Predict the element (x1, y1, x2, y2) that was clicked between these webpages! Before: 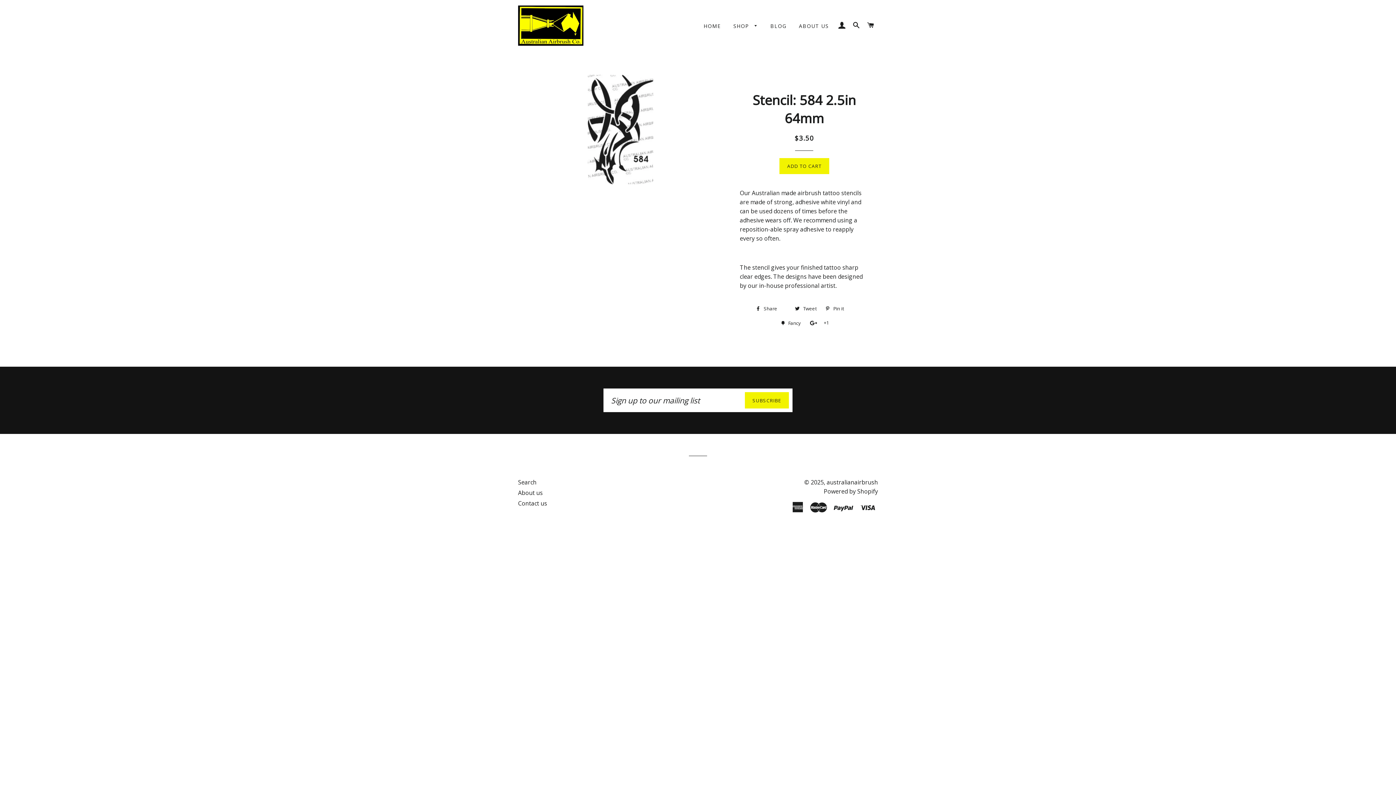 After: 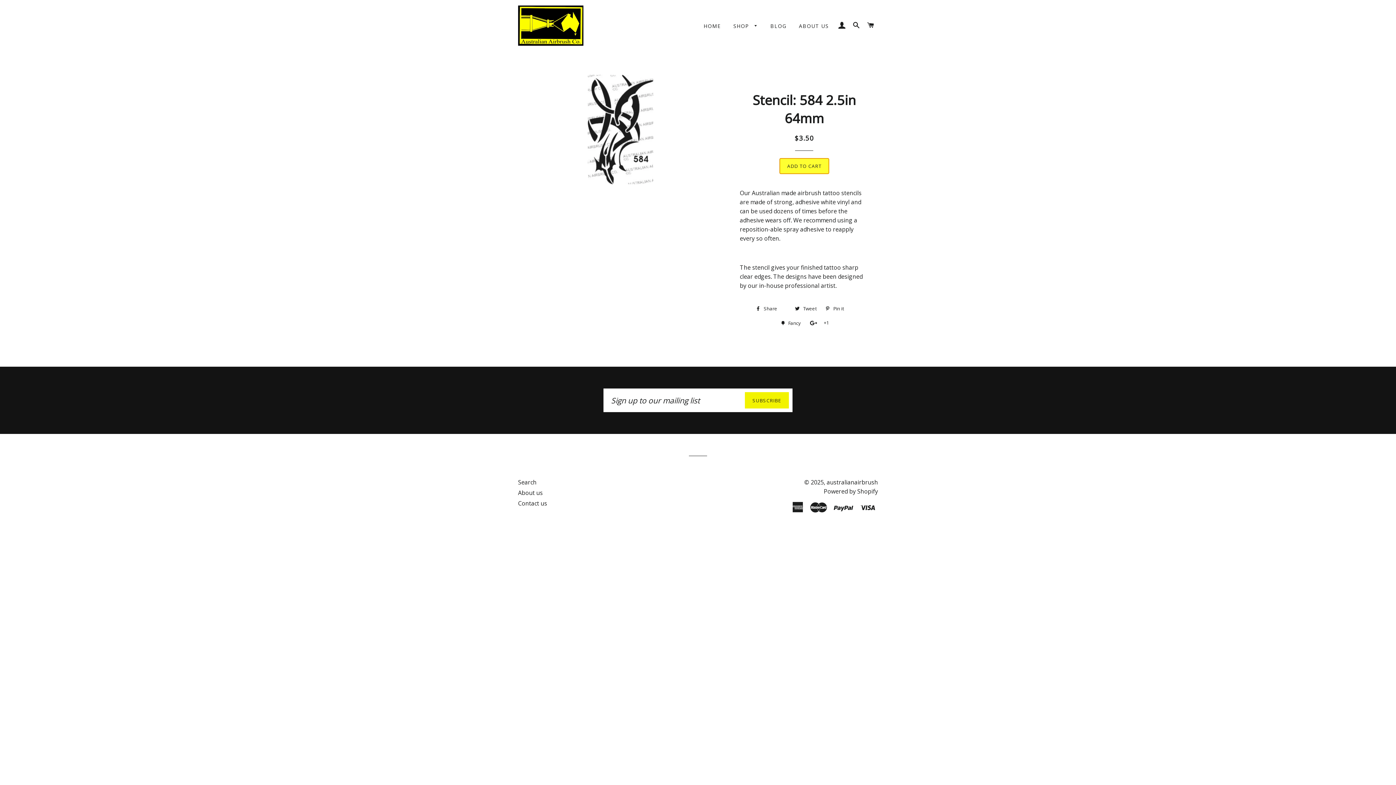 Action: bbox: (779, 158, 829, 174) label: ADD TO CART